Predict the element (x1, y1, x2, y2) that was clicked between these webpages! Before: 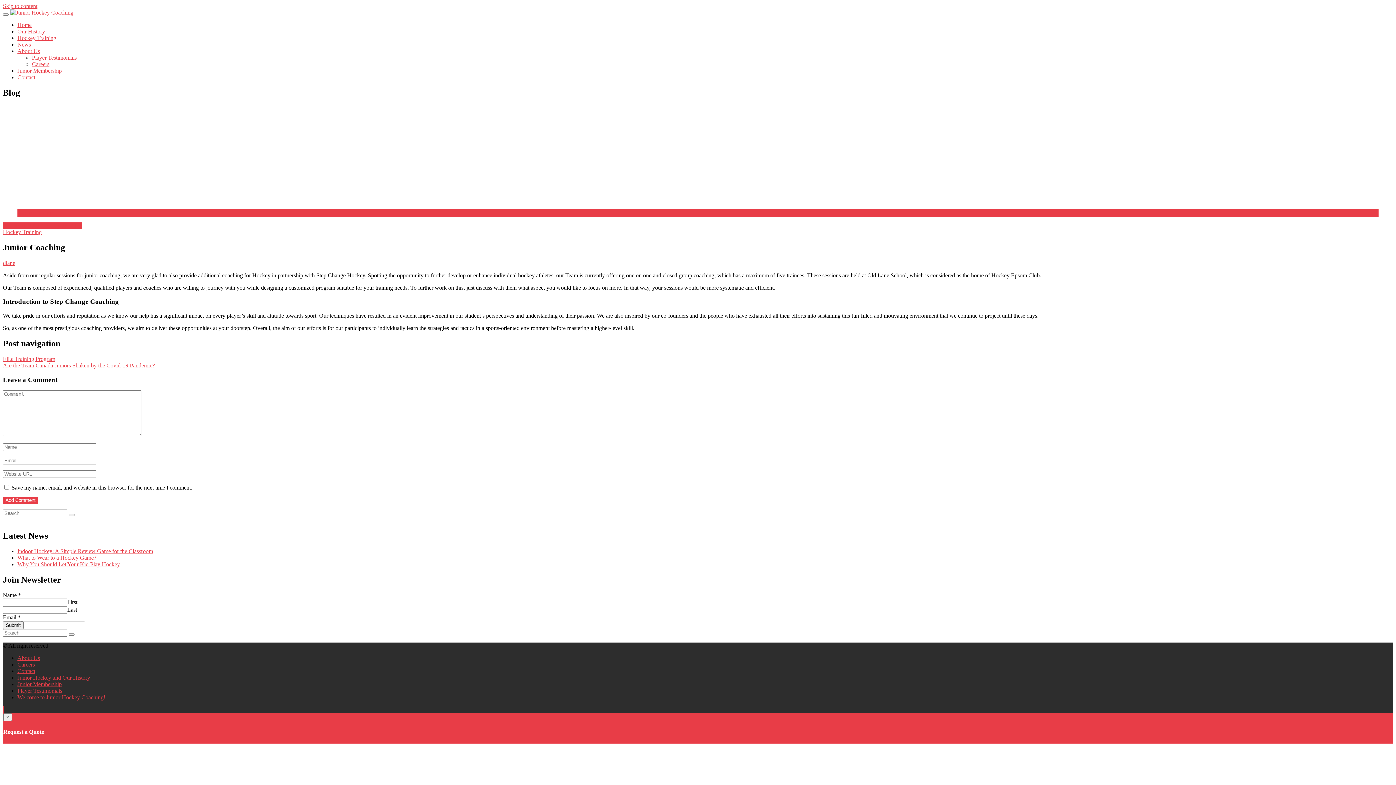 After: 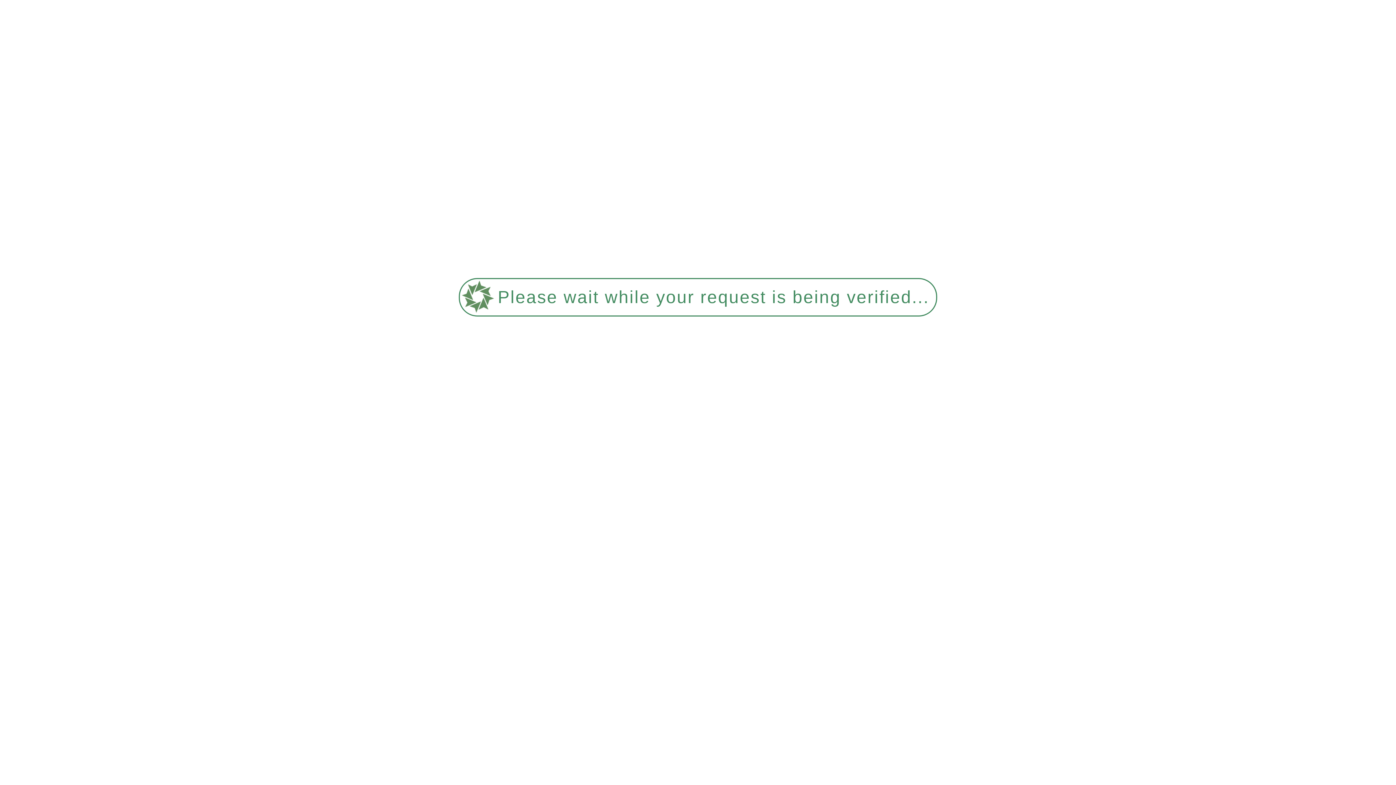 Action: bbox: (68, 514, 74, 516)